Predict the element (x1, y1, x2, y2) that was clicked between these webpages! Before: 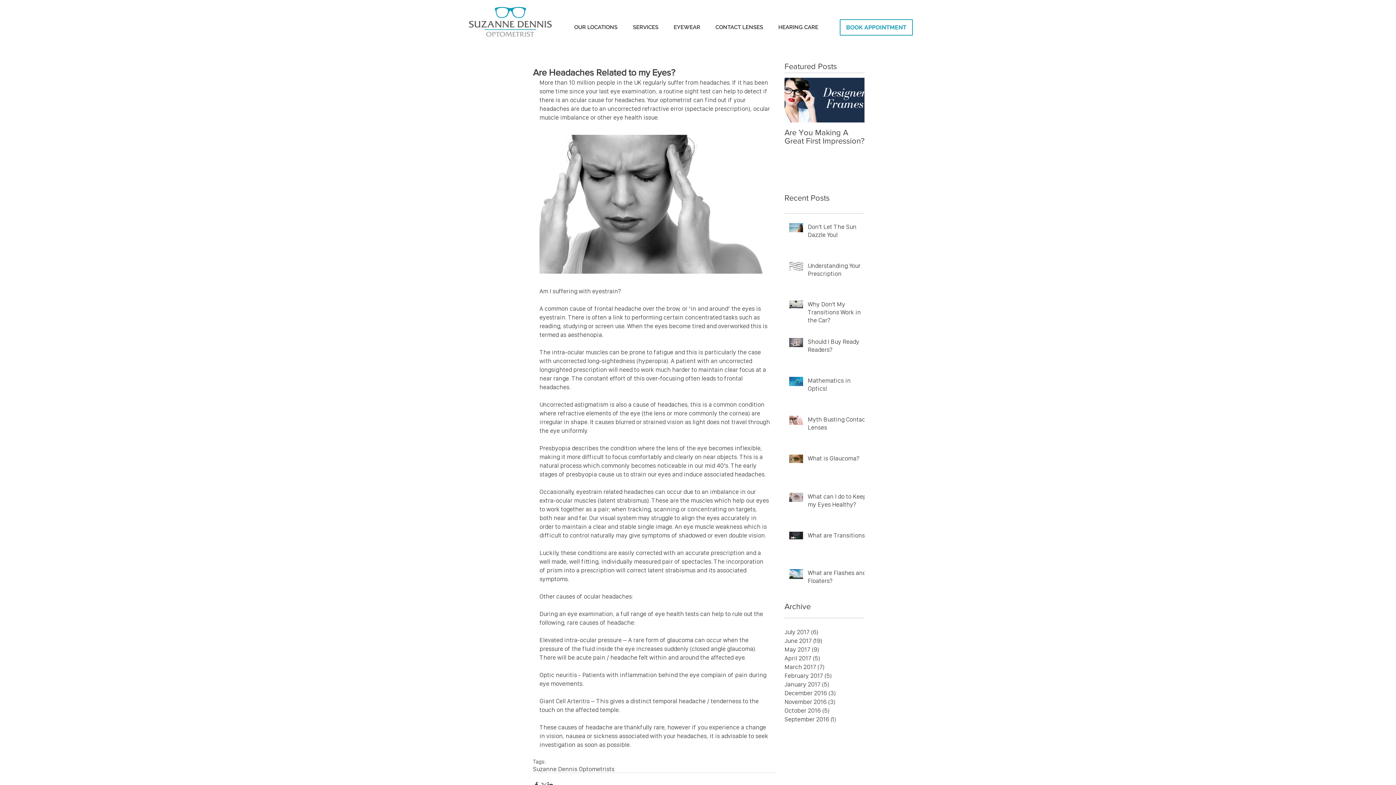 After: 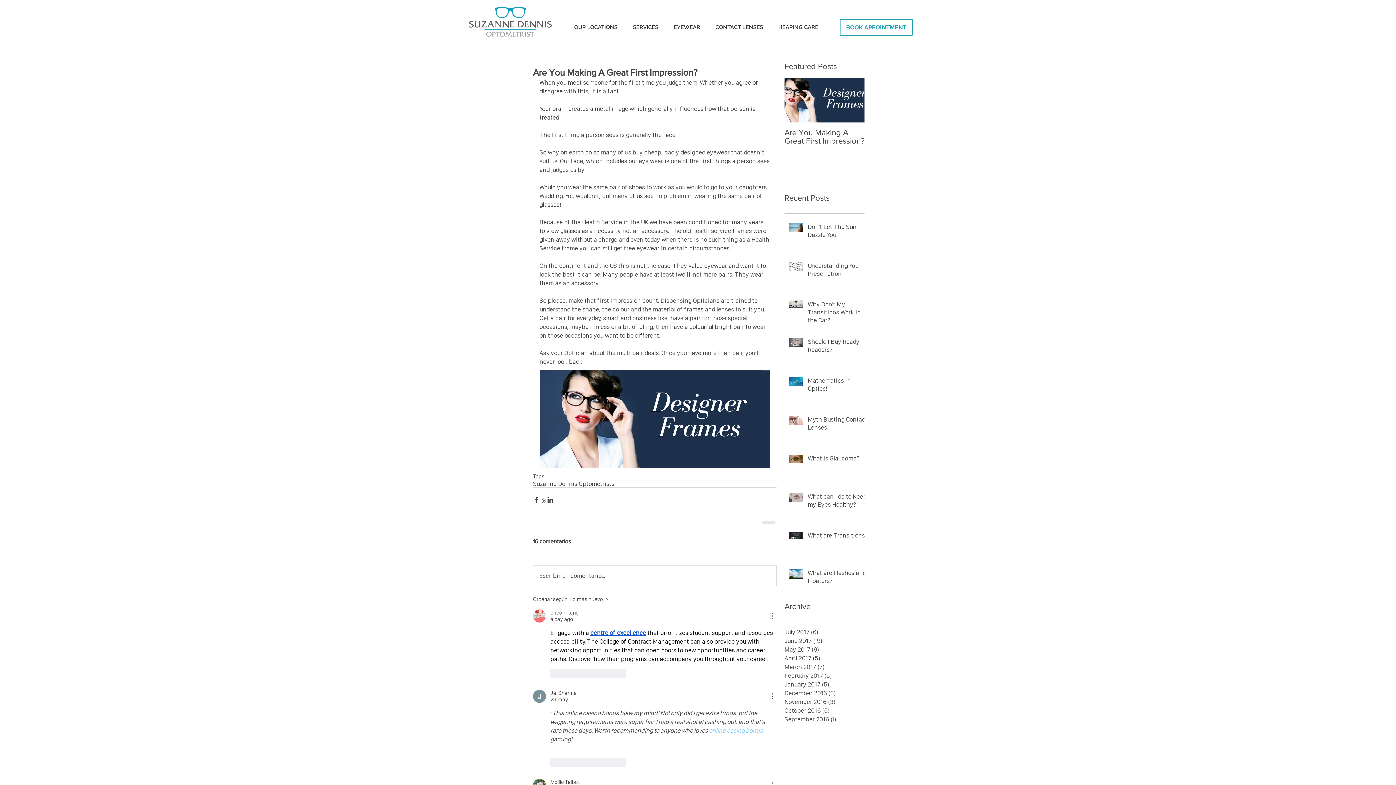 Action: label: Are You Making A Great First Impression? bbox: (784, 128, 864, 145)